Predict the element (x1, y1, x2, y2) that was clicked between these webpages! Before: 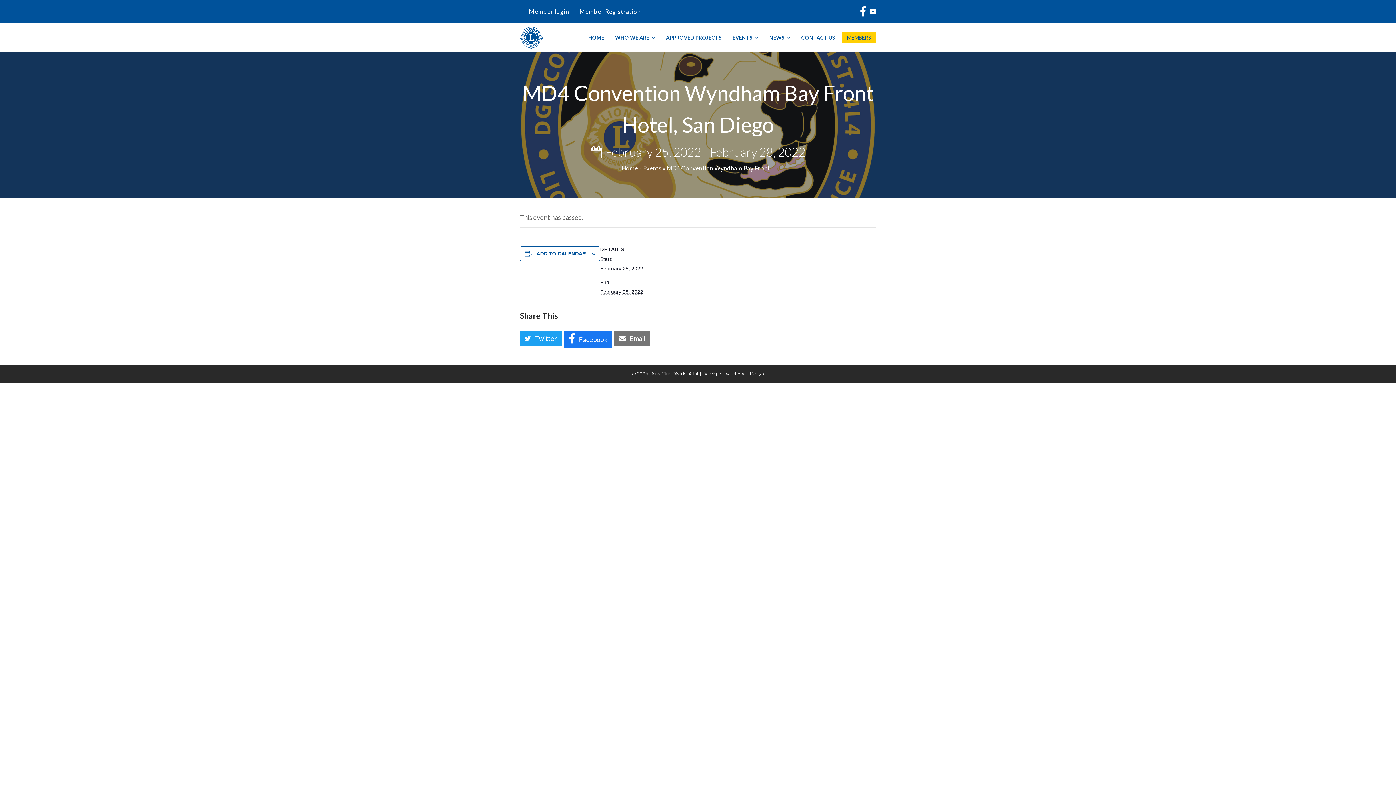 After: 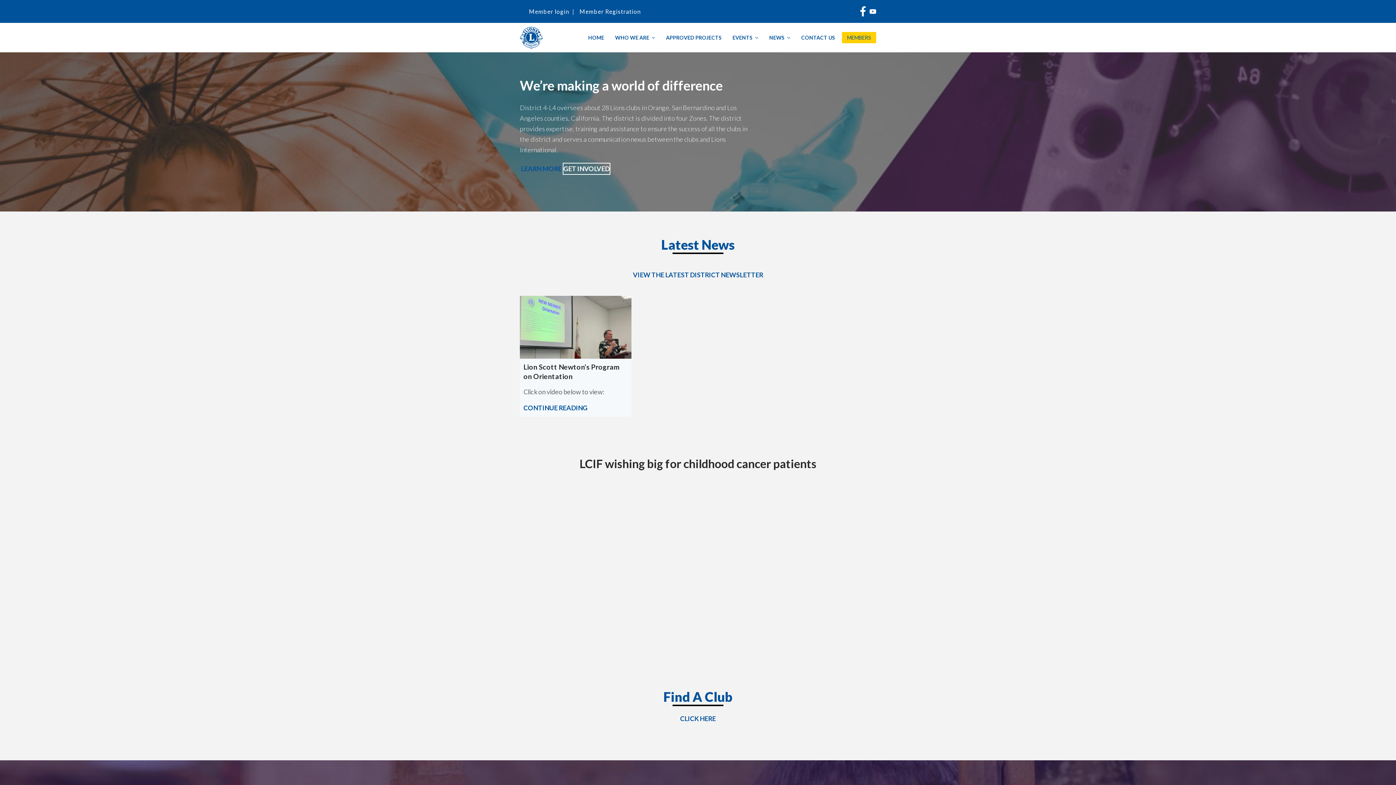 Action: bbox: (582, 23, 609, 52) label: HOME